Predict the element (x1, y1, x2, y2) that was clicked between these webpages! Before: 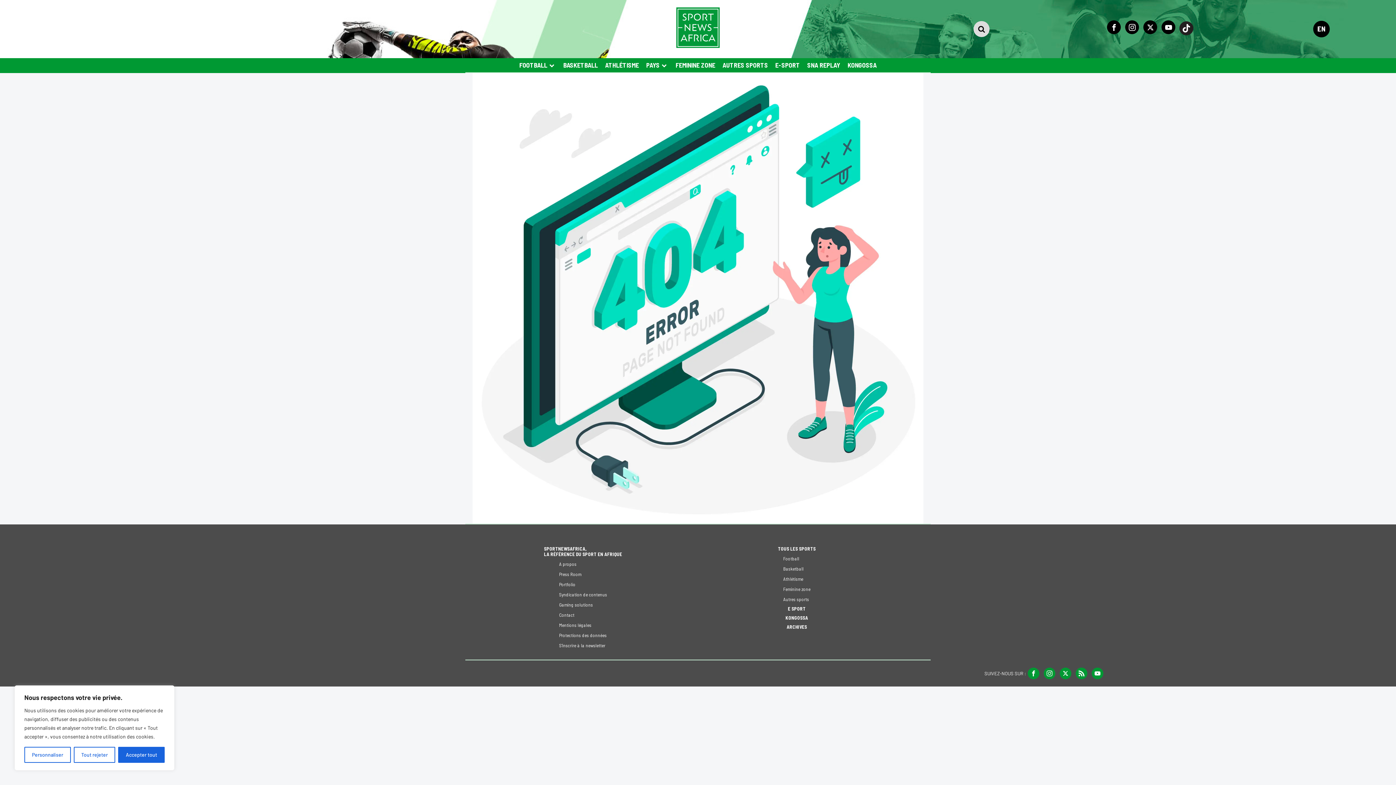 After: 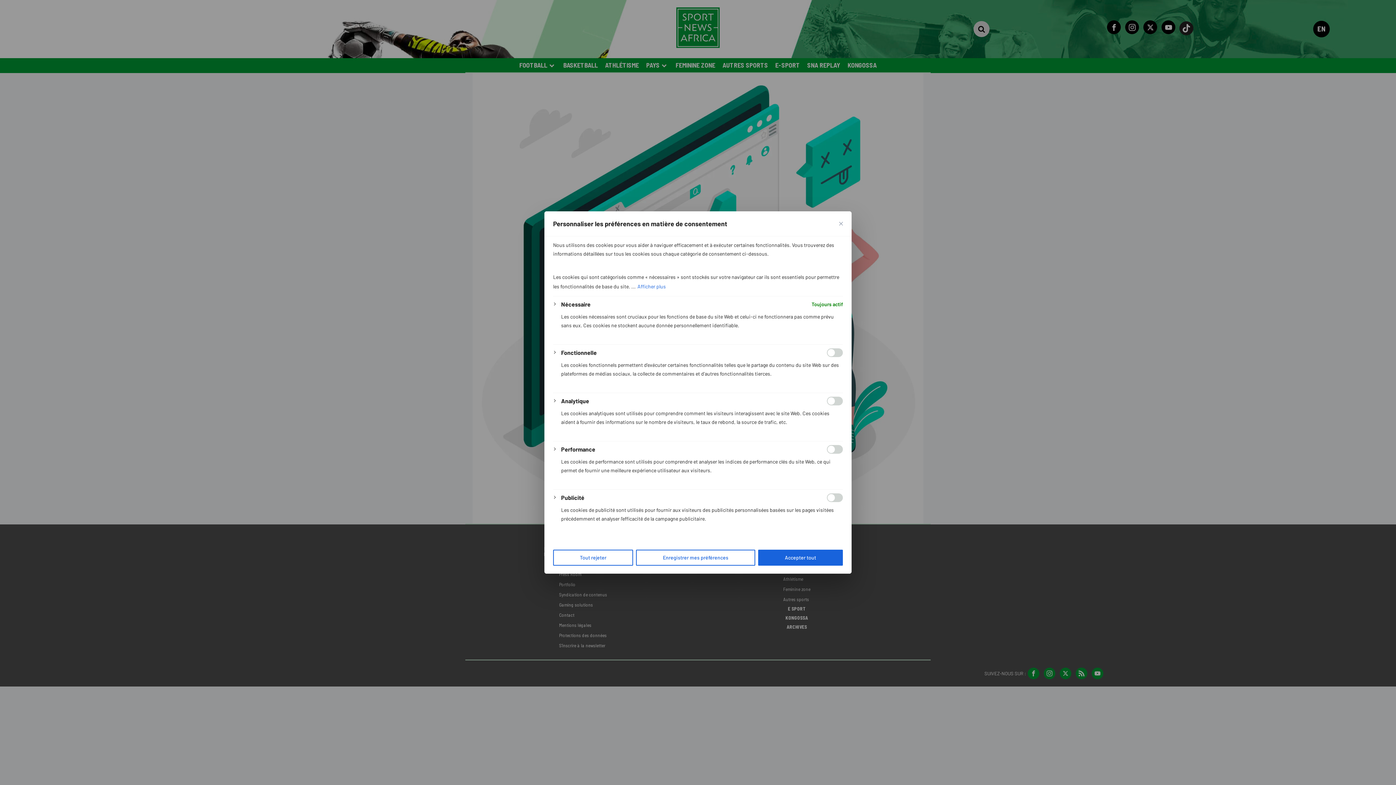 Action: label: Personnaliser bbox: (24, 747, 70, 763)